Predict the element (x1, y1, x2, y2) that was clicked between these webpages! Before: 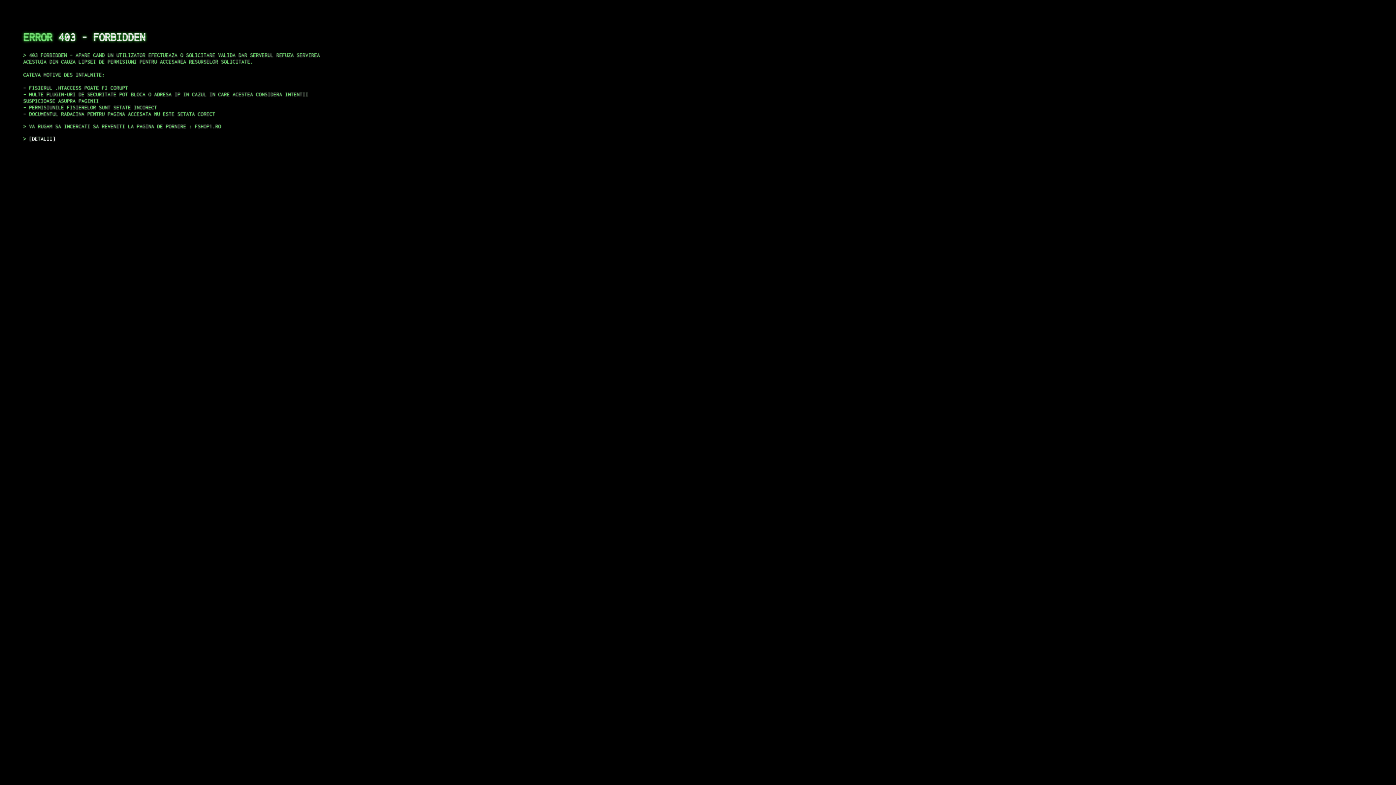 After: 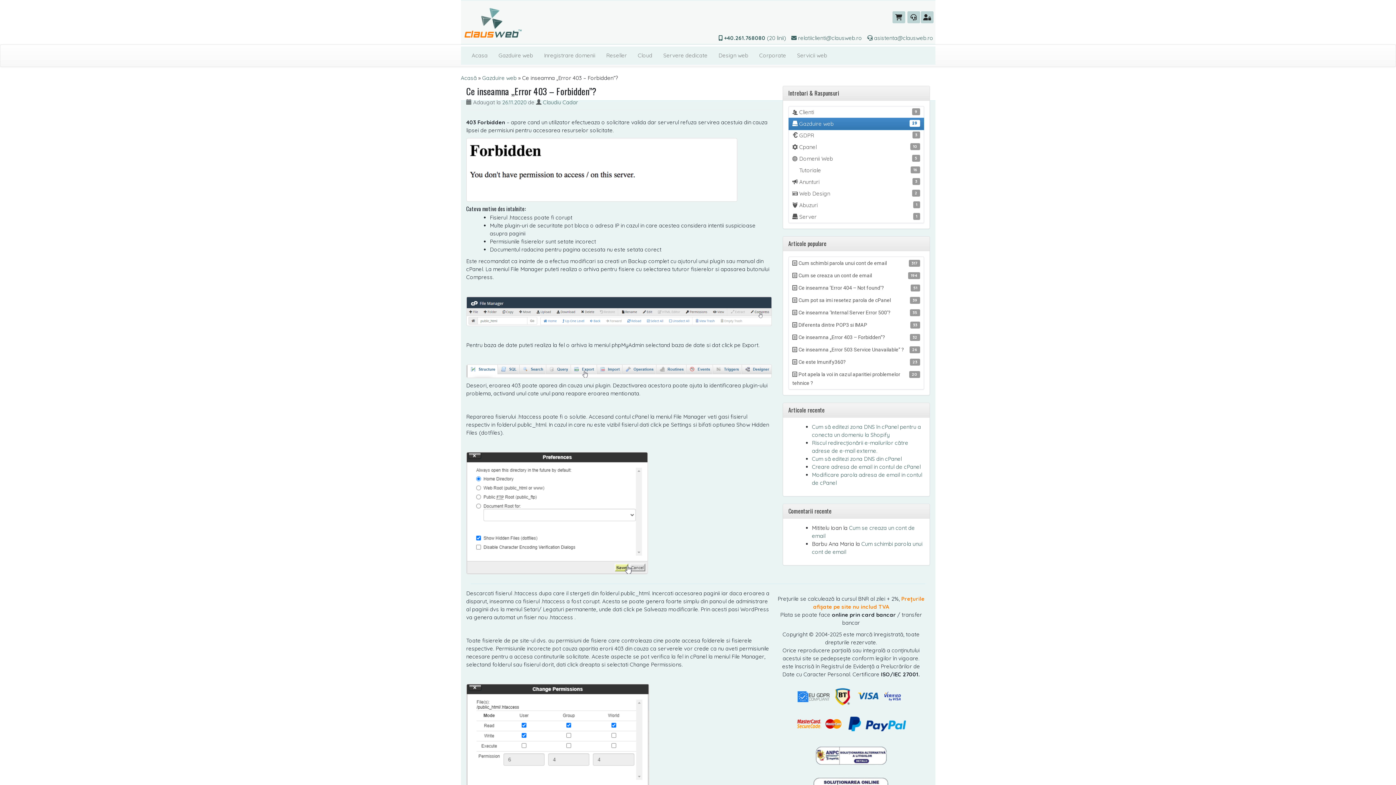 Action: bbox: (29, 135, 55, 141) label: DETALII